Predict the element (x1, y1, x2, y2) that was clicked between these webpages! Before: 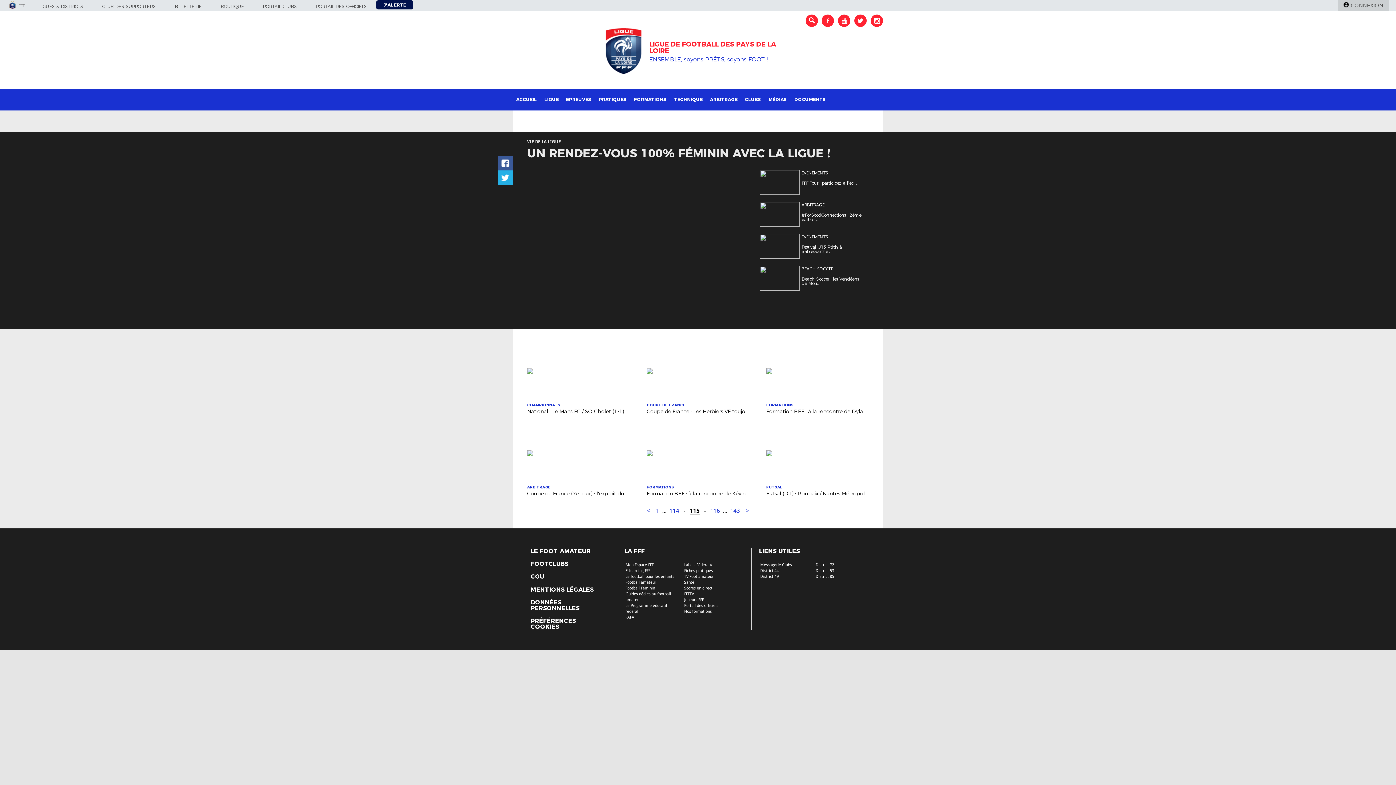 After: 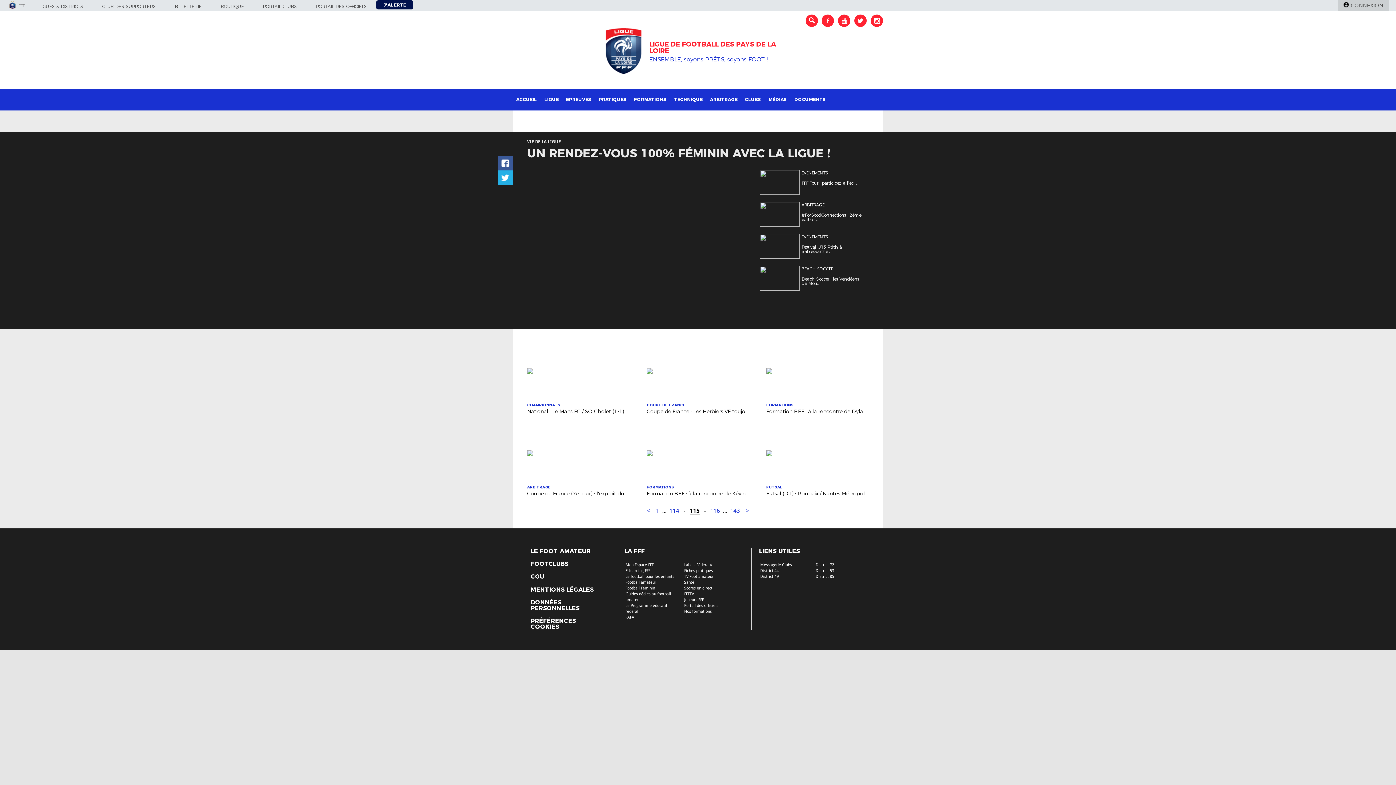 Action: label: PRÉFÉRENCES COOKIES bbox: (530, 618, 602, 630)